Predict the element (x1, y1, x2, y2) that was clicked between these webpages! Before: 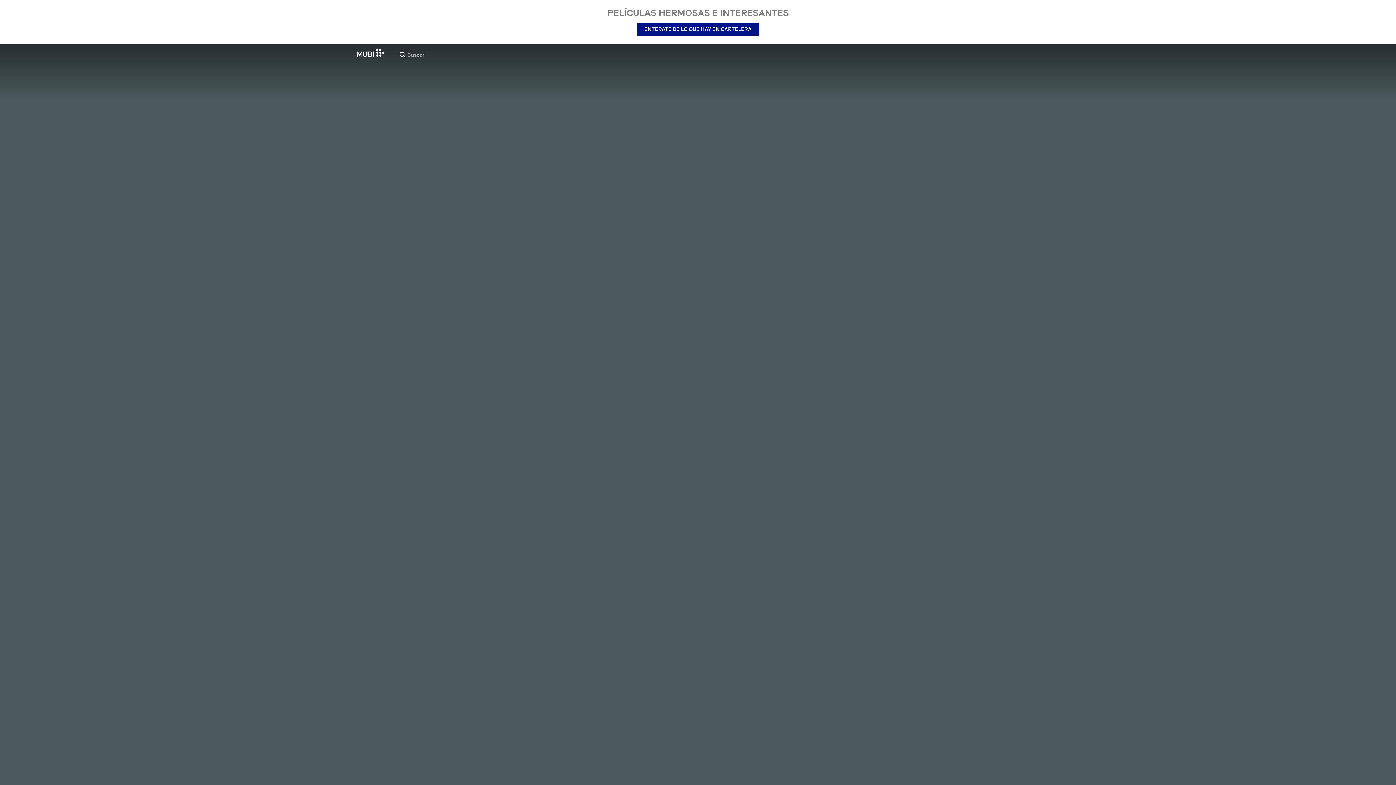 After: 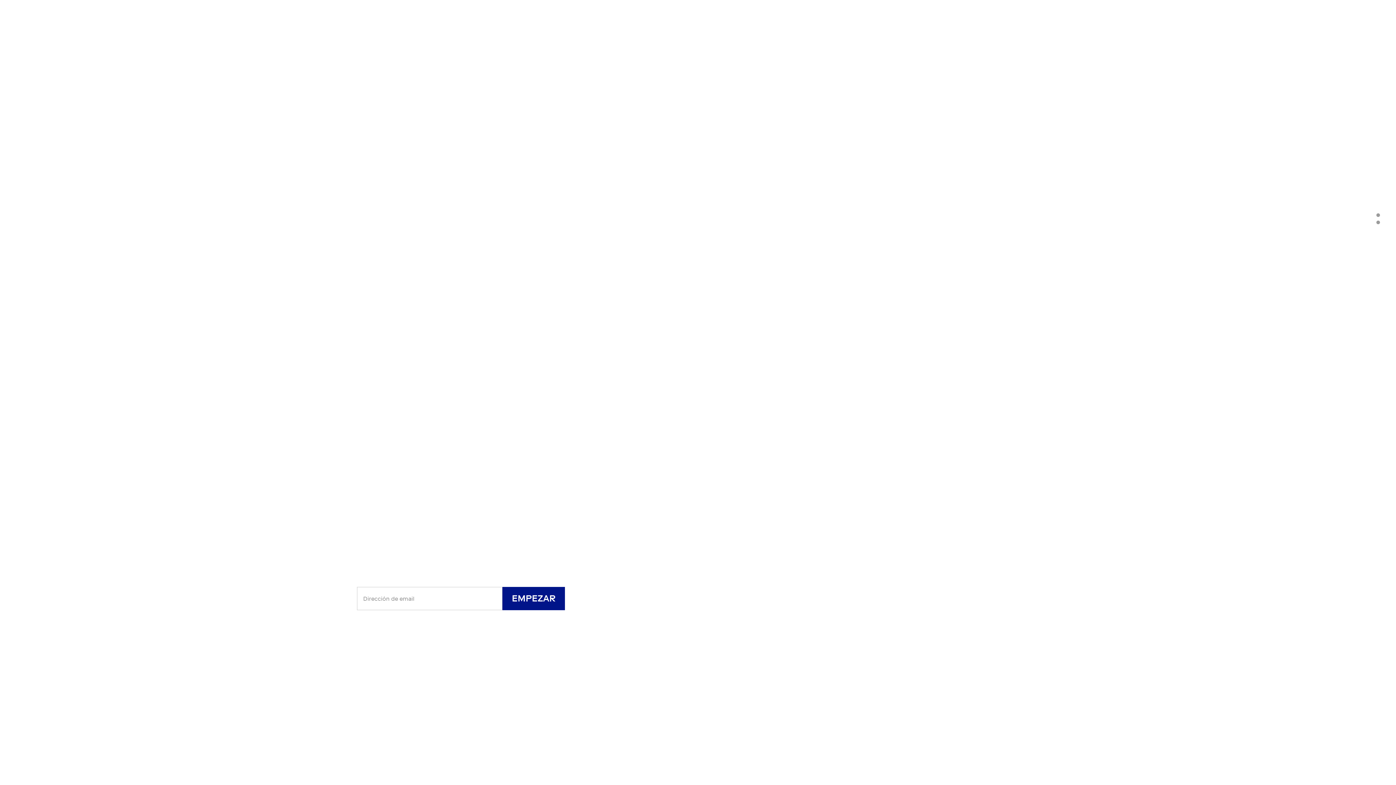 Action: bbox: (357, 48, 384, 56)